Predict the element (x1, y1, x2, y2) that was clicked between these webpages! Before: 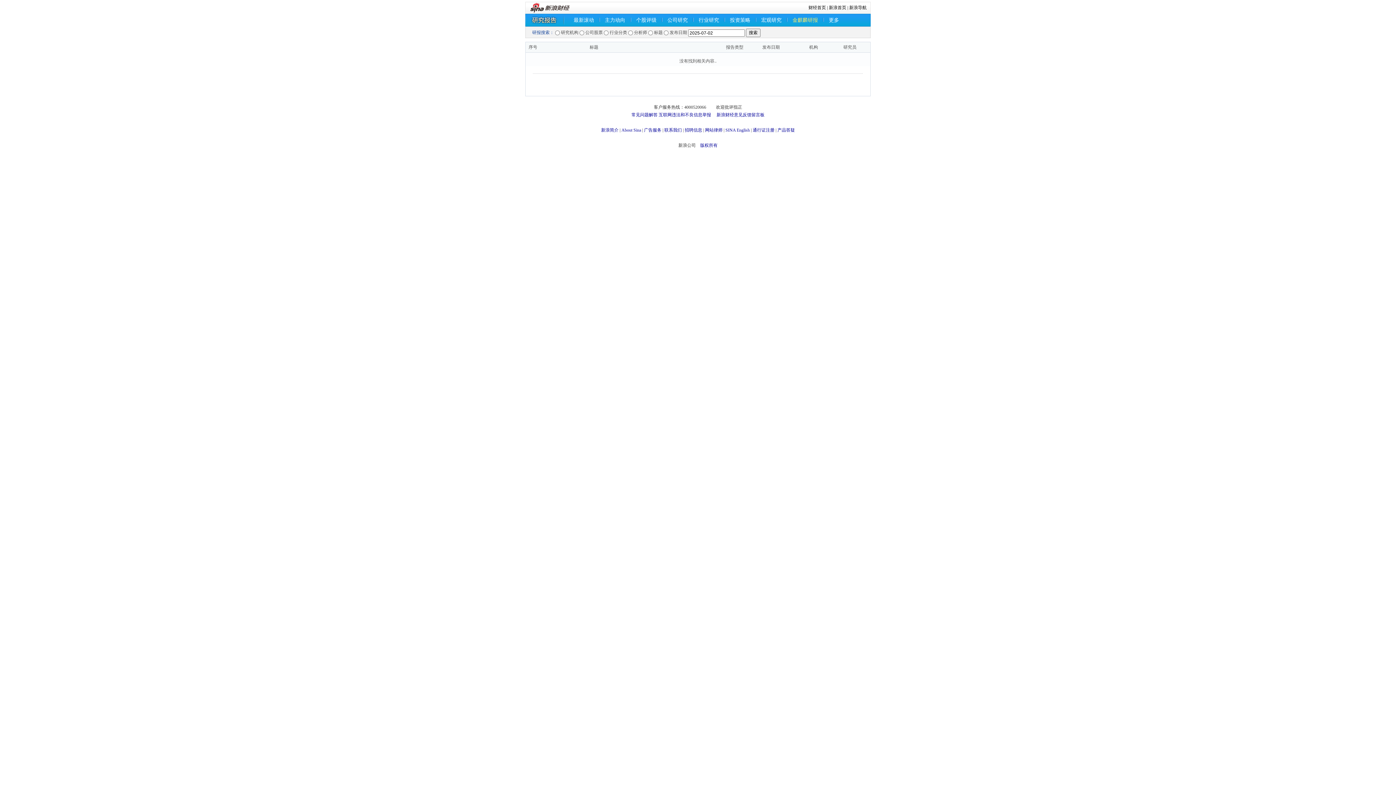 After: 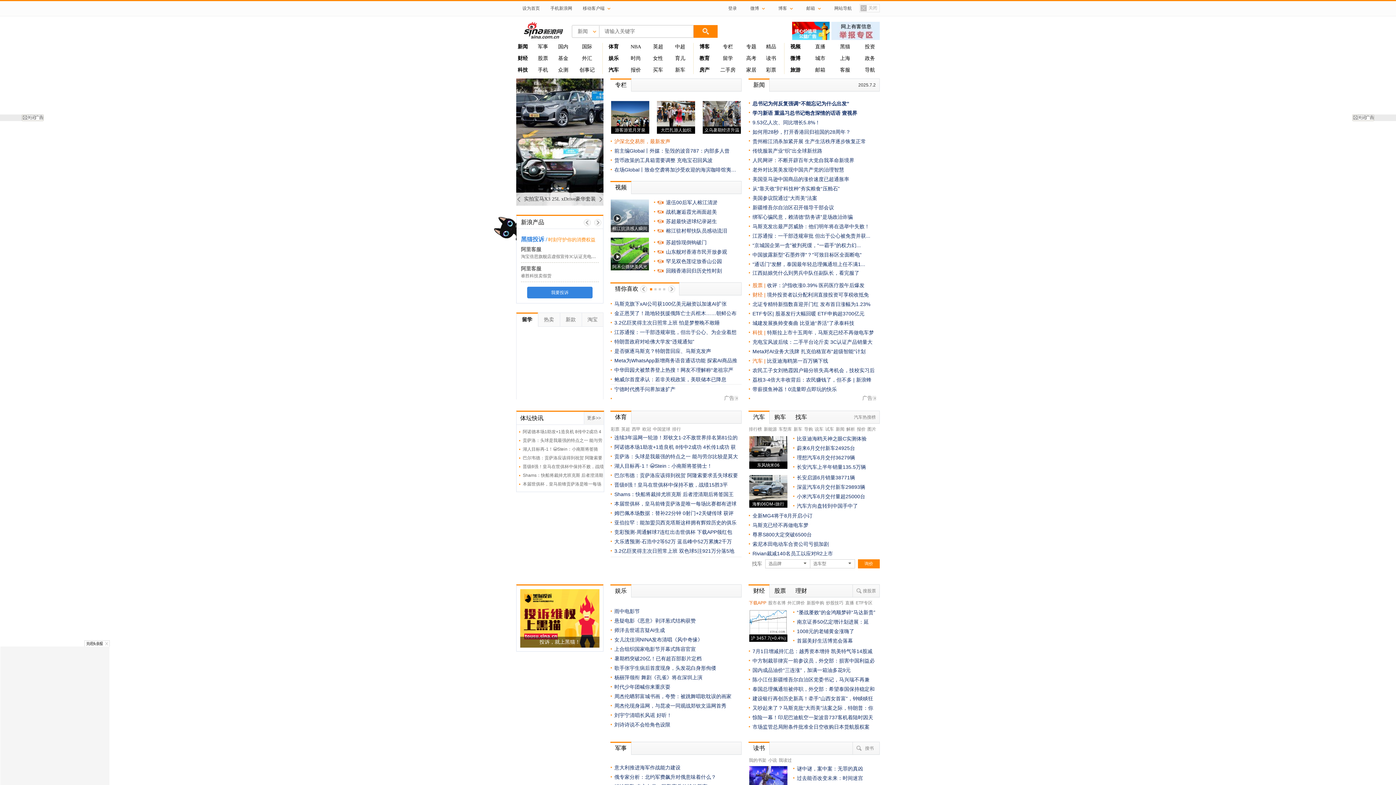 Action: bbox: (621, 127, 641, 132) label: About Sina